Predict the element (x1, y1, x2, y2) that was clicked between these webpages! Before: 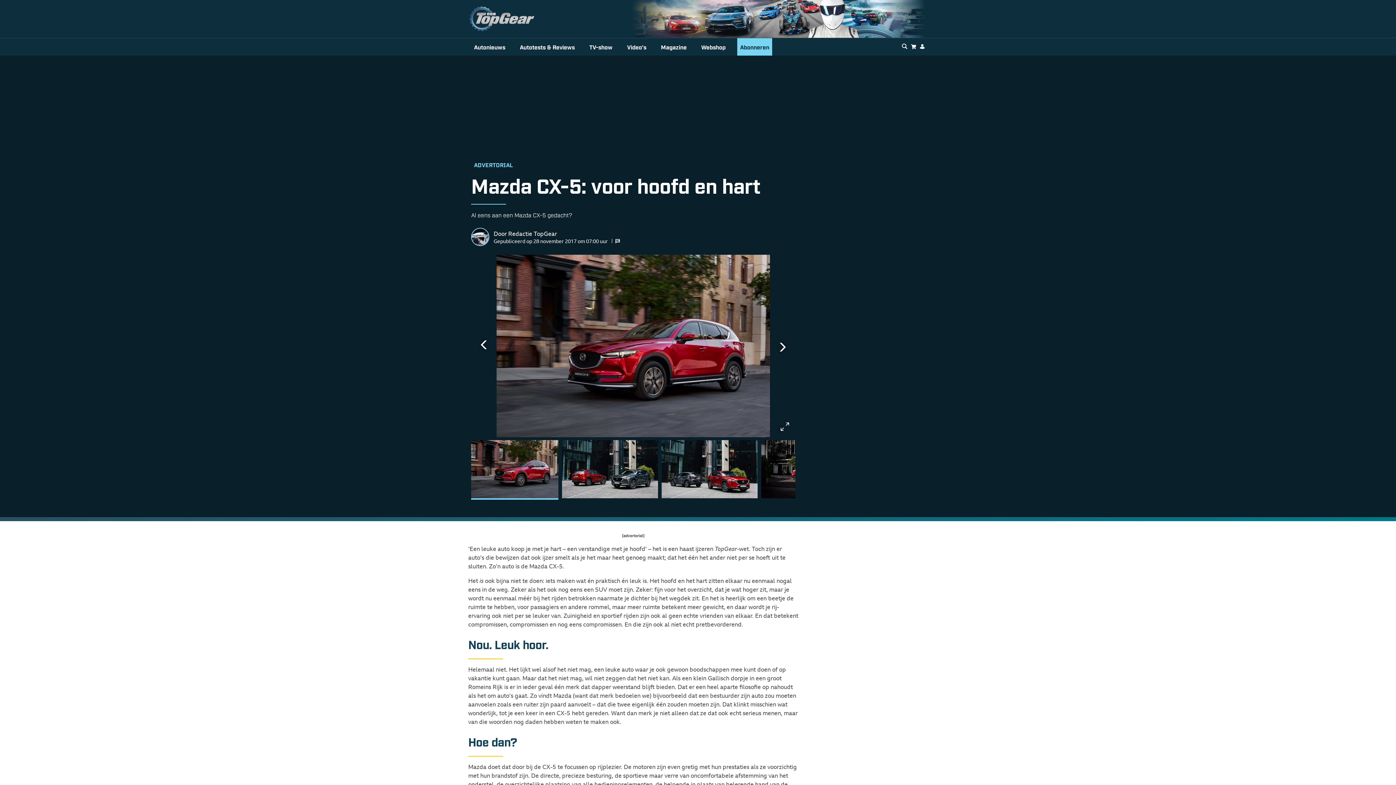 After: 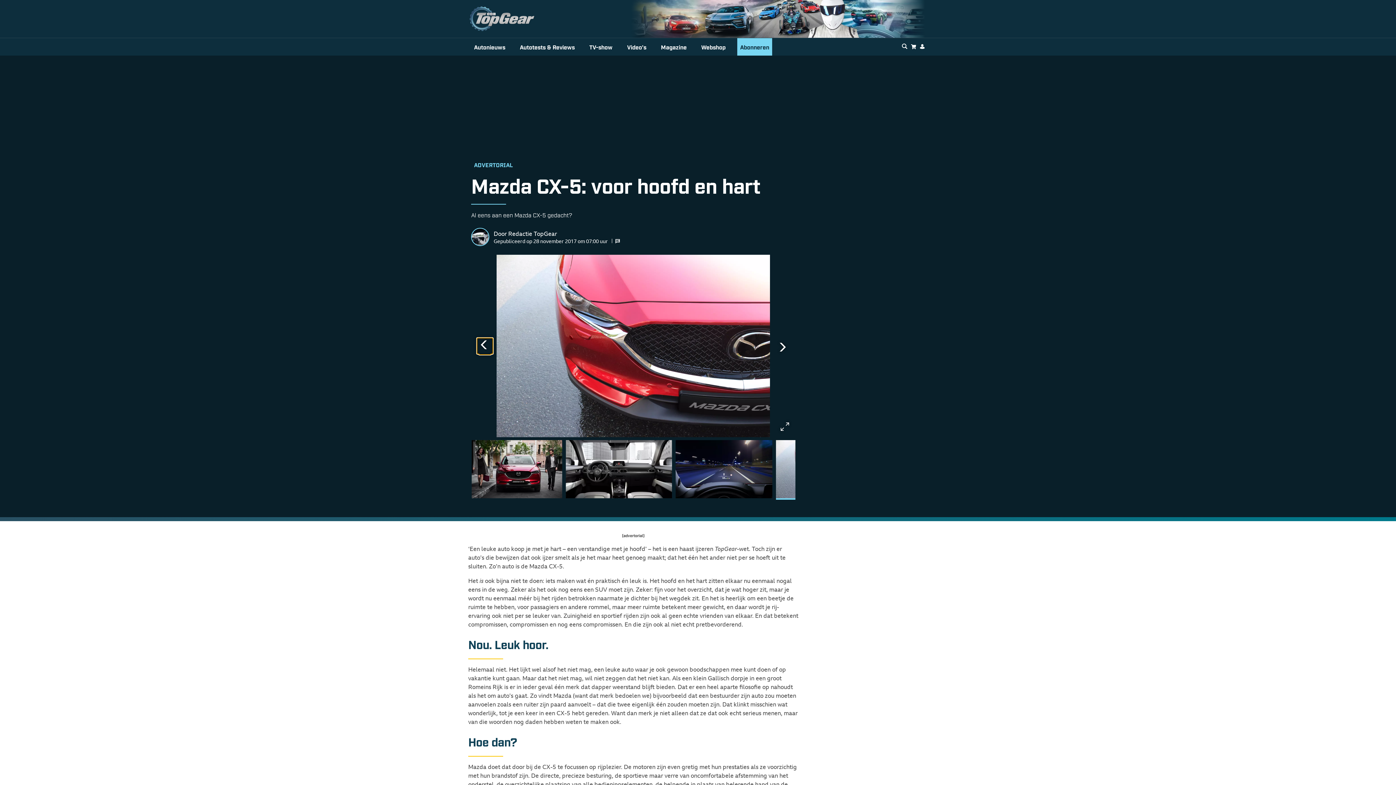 Action: bbox: (477, 338, 493, 354) label: Go to last slide